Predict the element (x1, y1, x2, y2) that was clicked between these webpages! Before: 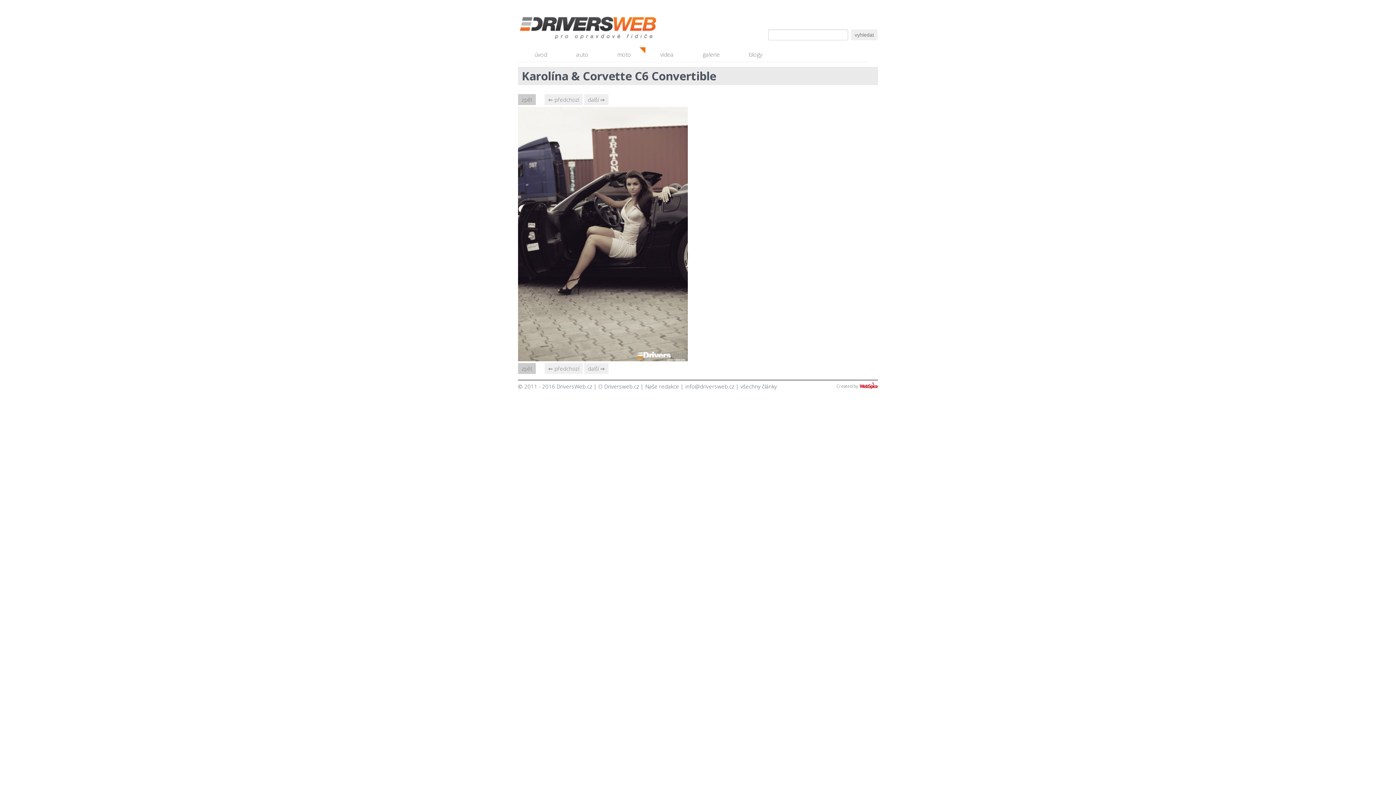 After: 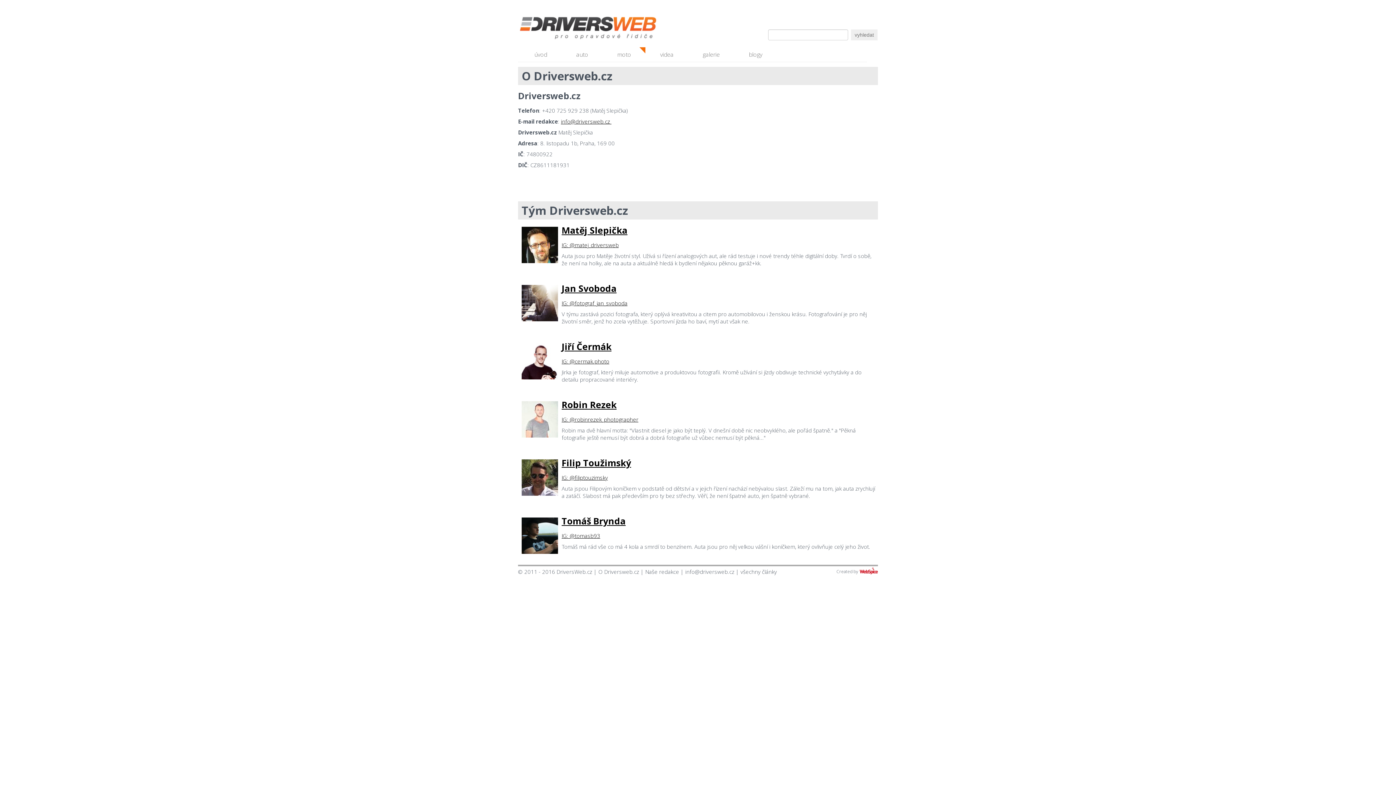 Action: label: O Driversweb.cz bbox: (598, 382, 639, 390)